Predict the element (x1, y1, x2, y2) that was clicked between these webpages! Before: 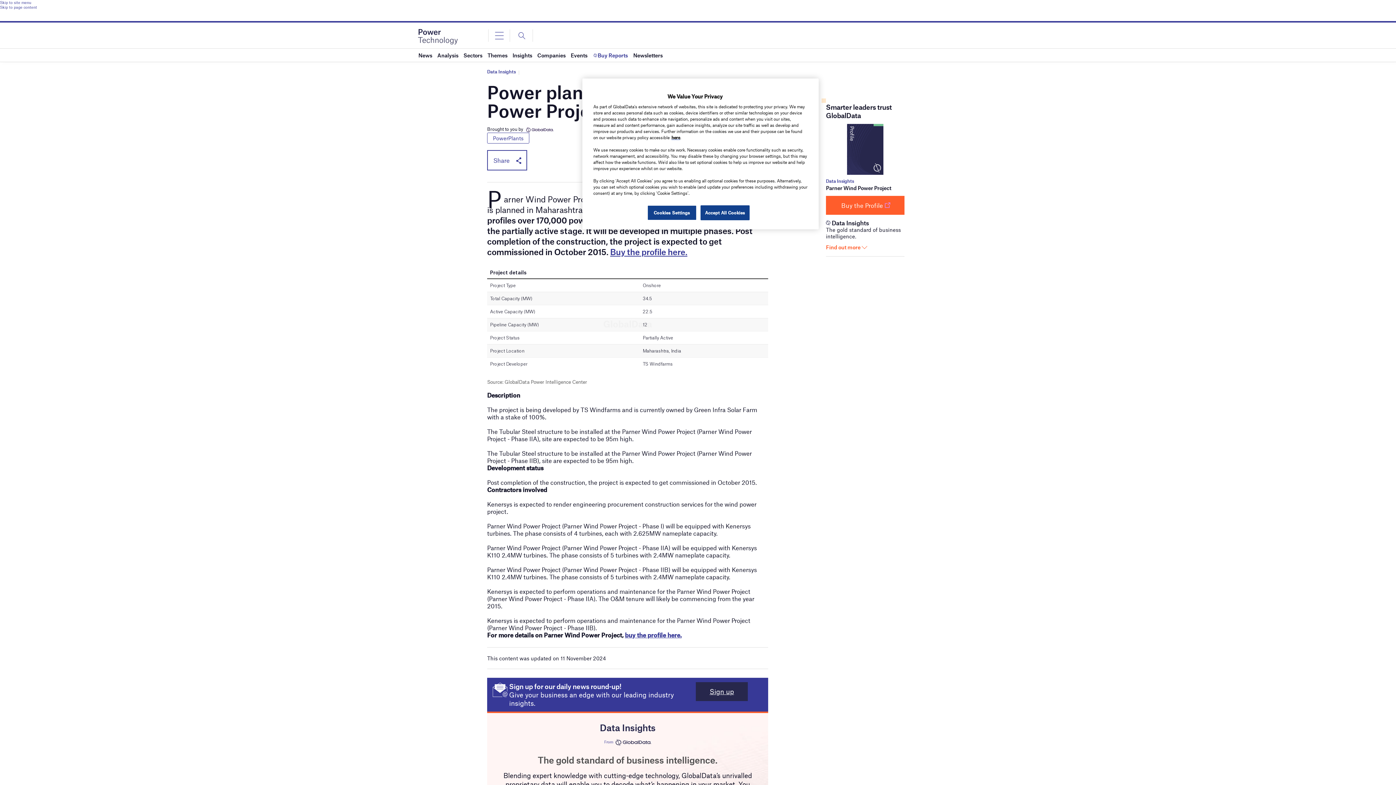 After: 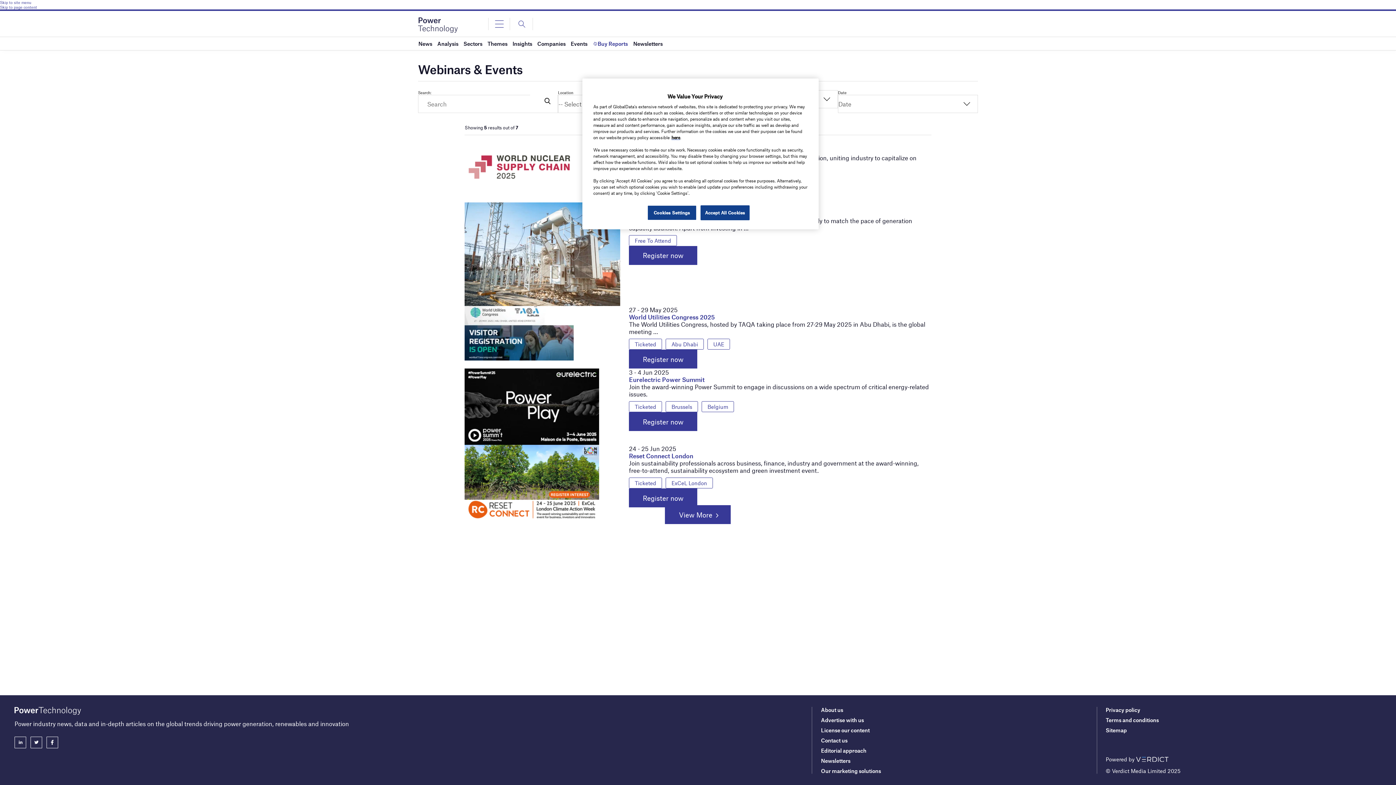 Action: bbox: (570, 48, 587, 61) label: Events